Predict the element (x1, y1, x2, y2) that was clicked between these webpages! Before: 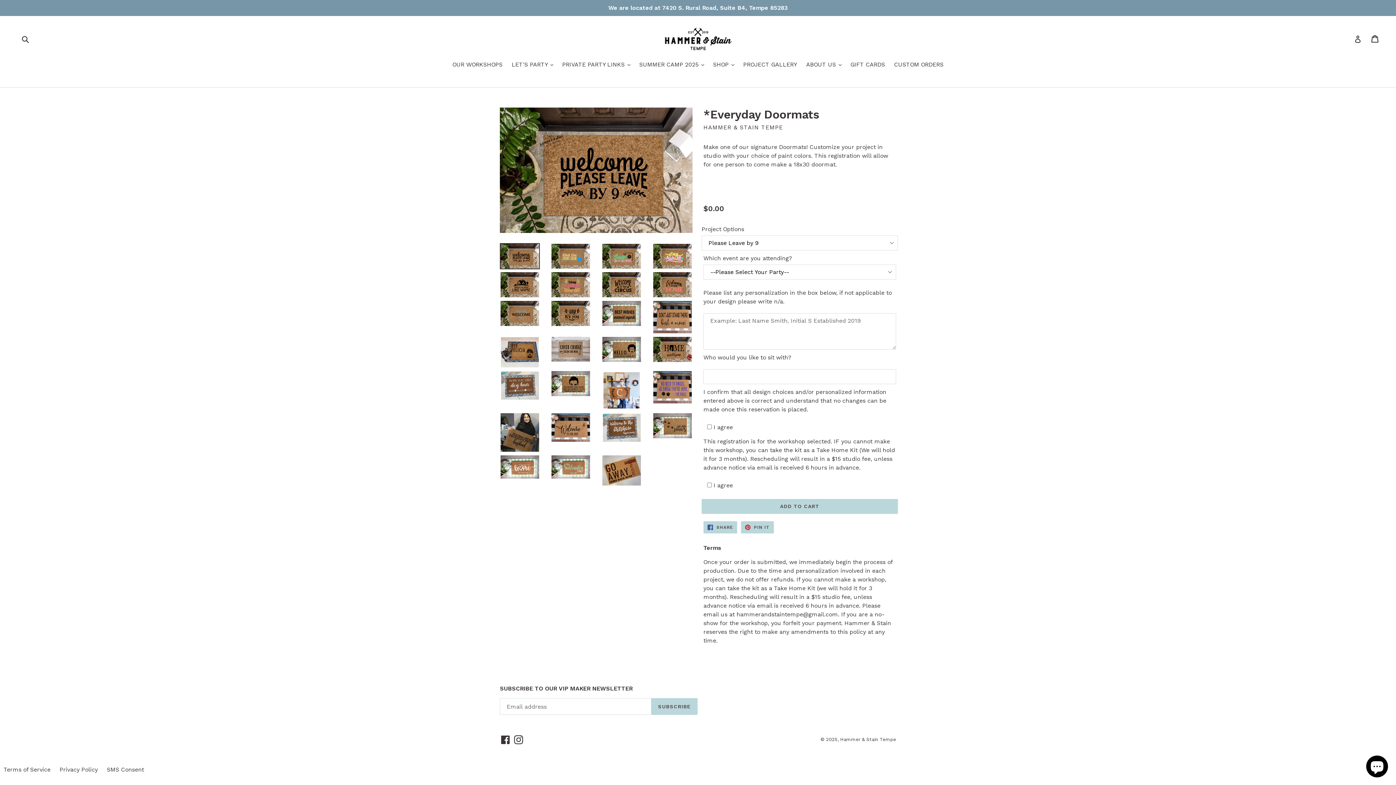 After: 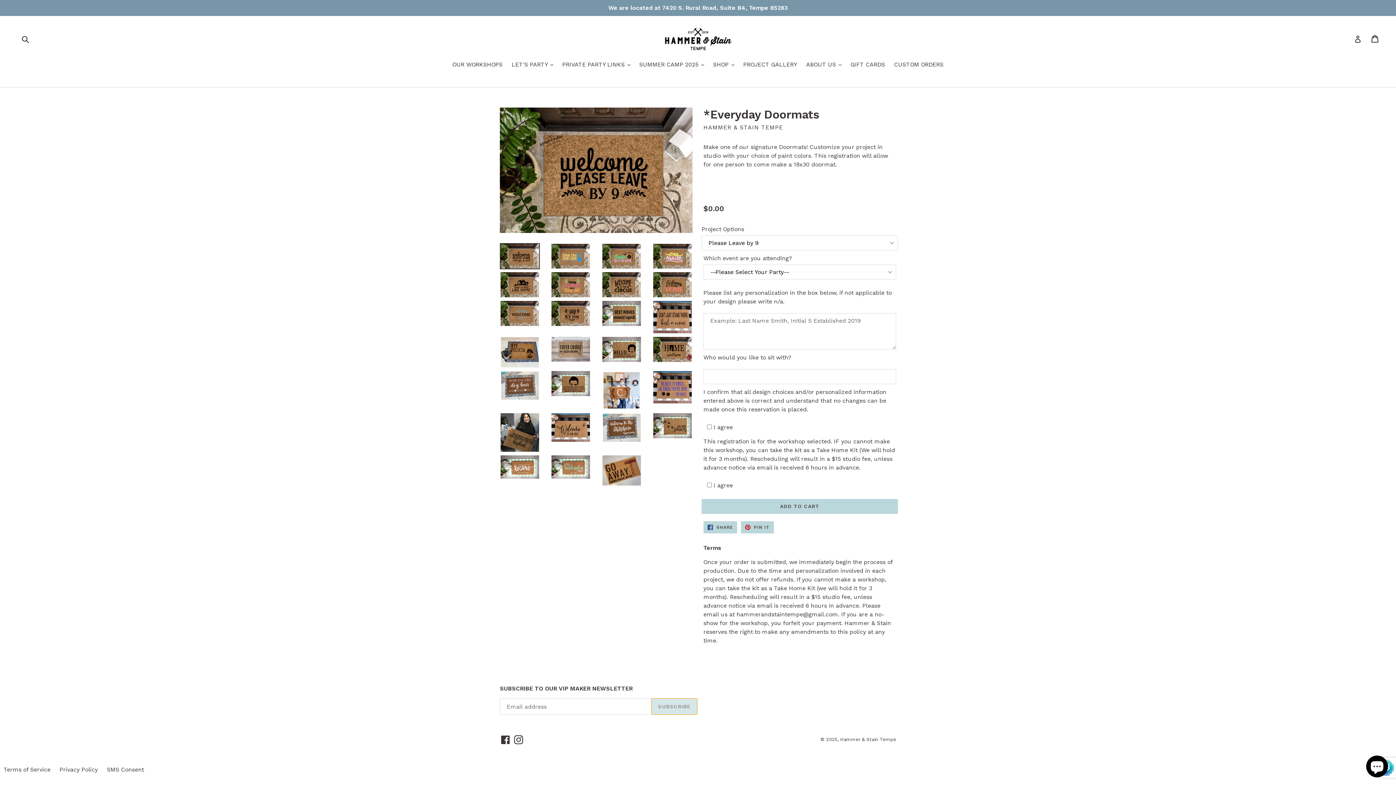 Action: label: SUBSCRIBE bbox: (651, 698, 697, 715)